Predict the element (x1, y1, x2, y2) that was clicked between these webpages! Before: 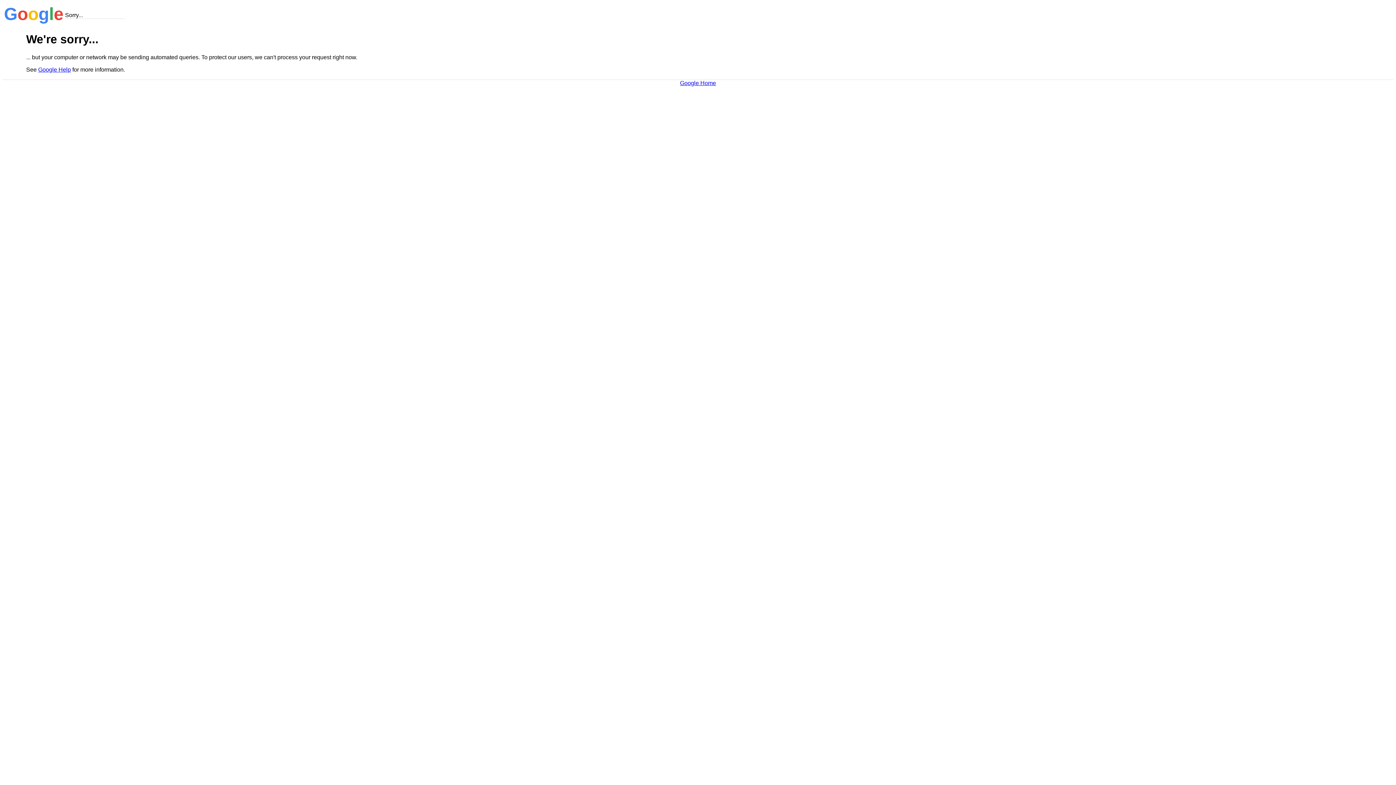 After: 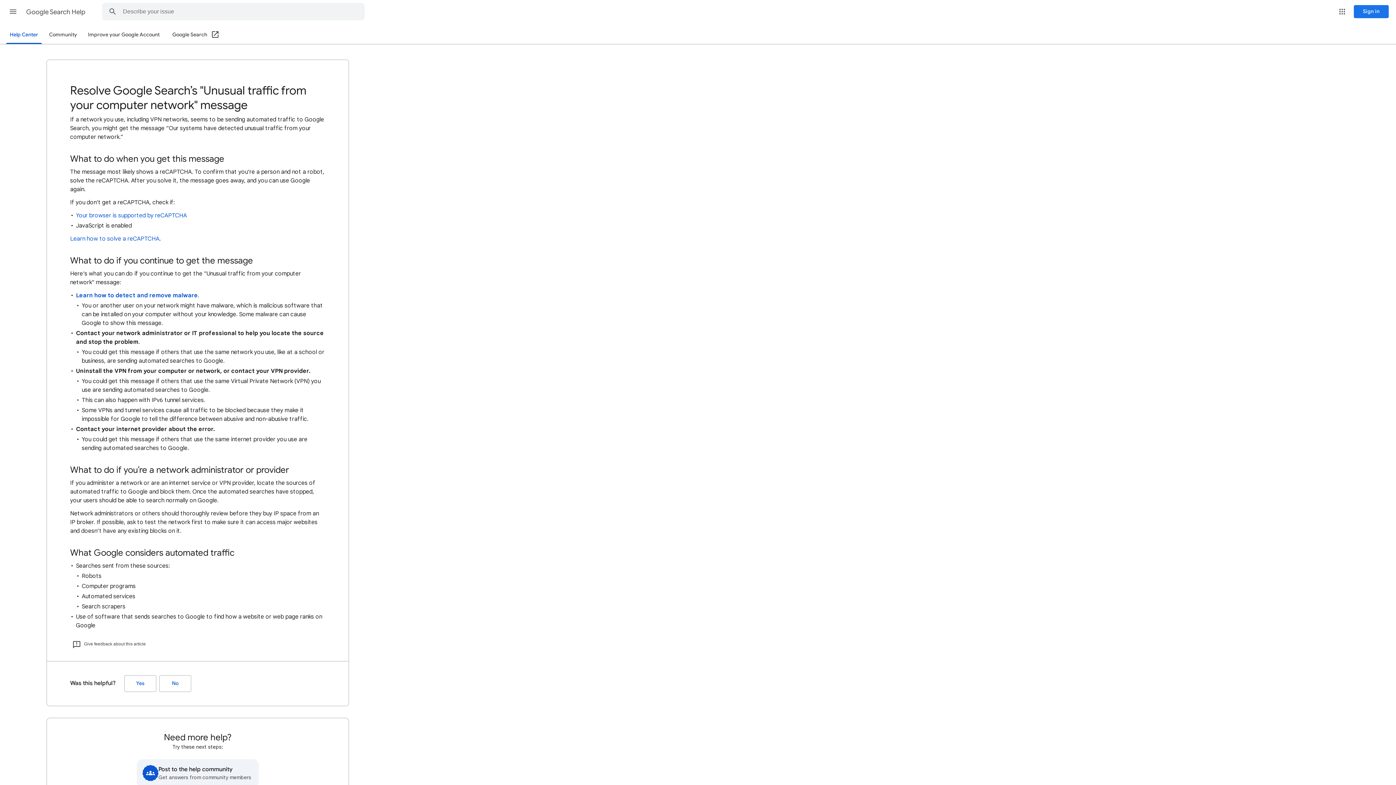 Action: label: Google Help bbox: (38, 66, 70, 72)